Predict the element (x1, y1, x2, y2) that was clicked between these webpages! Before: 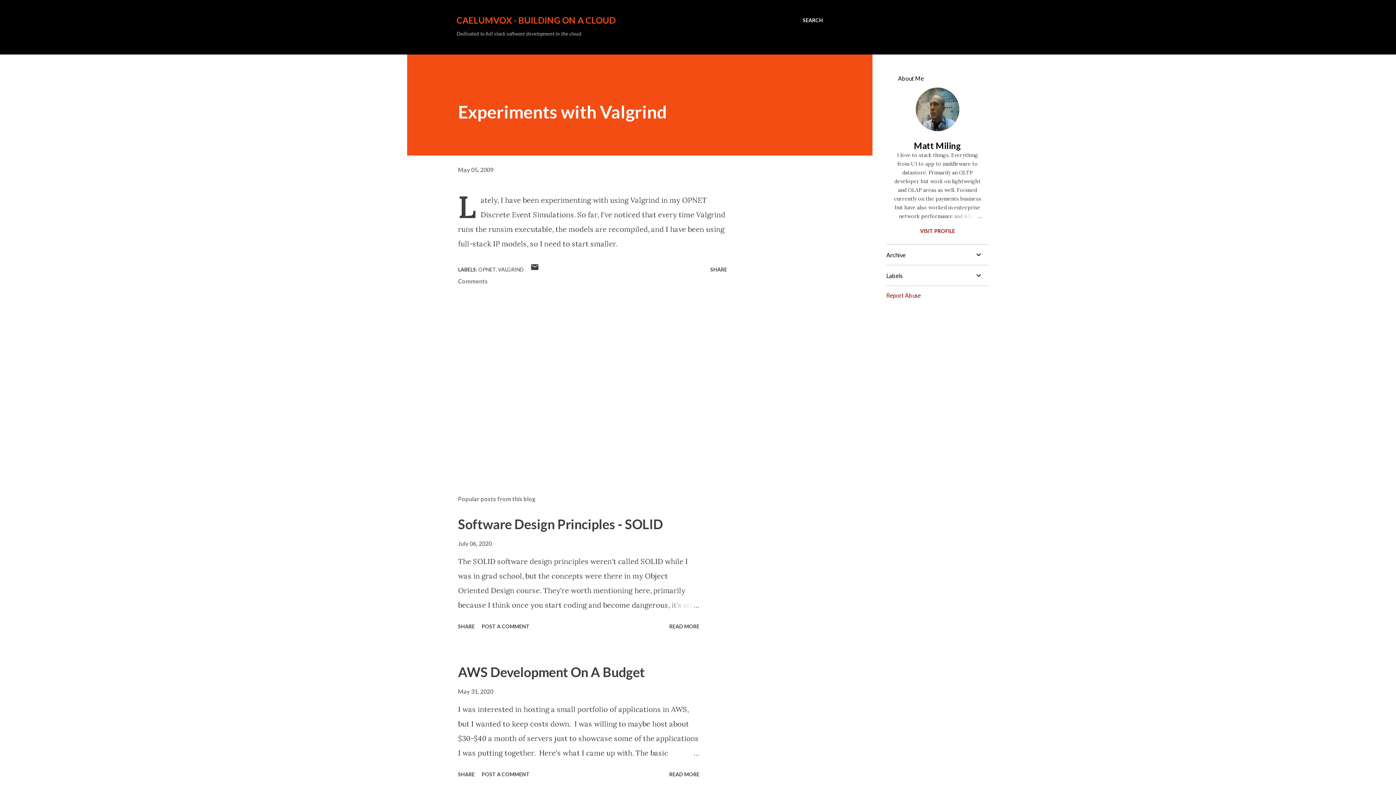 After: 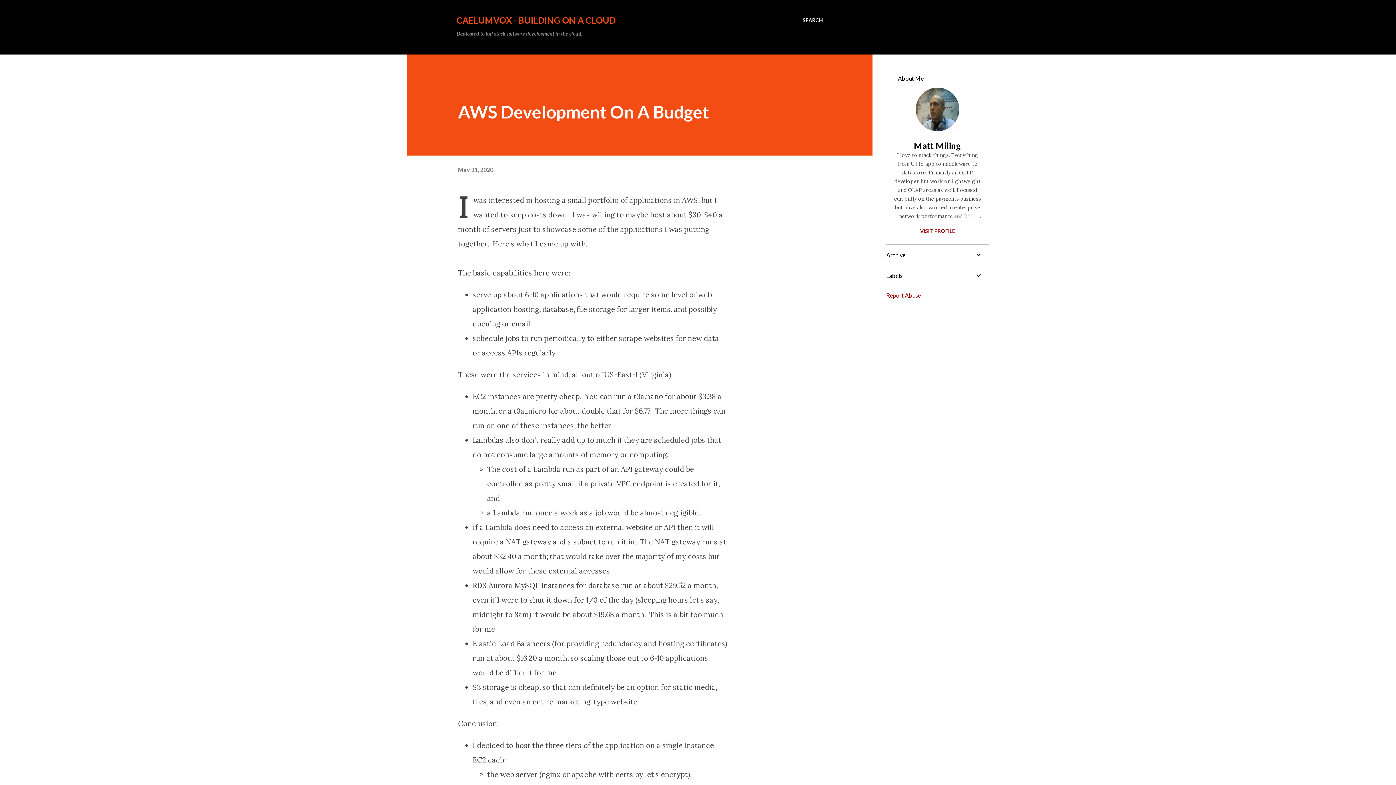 Action: label: AWS Development On A Budget bbox: (458, 664, 645, 680)